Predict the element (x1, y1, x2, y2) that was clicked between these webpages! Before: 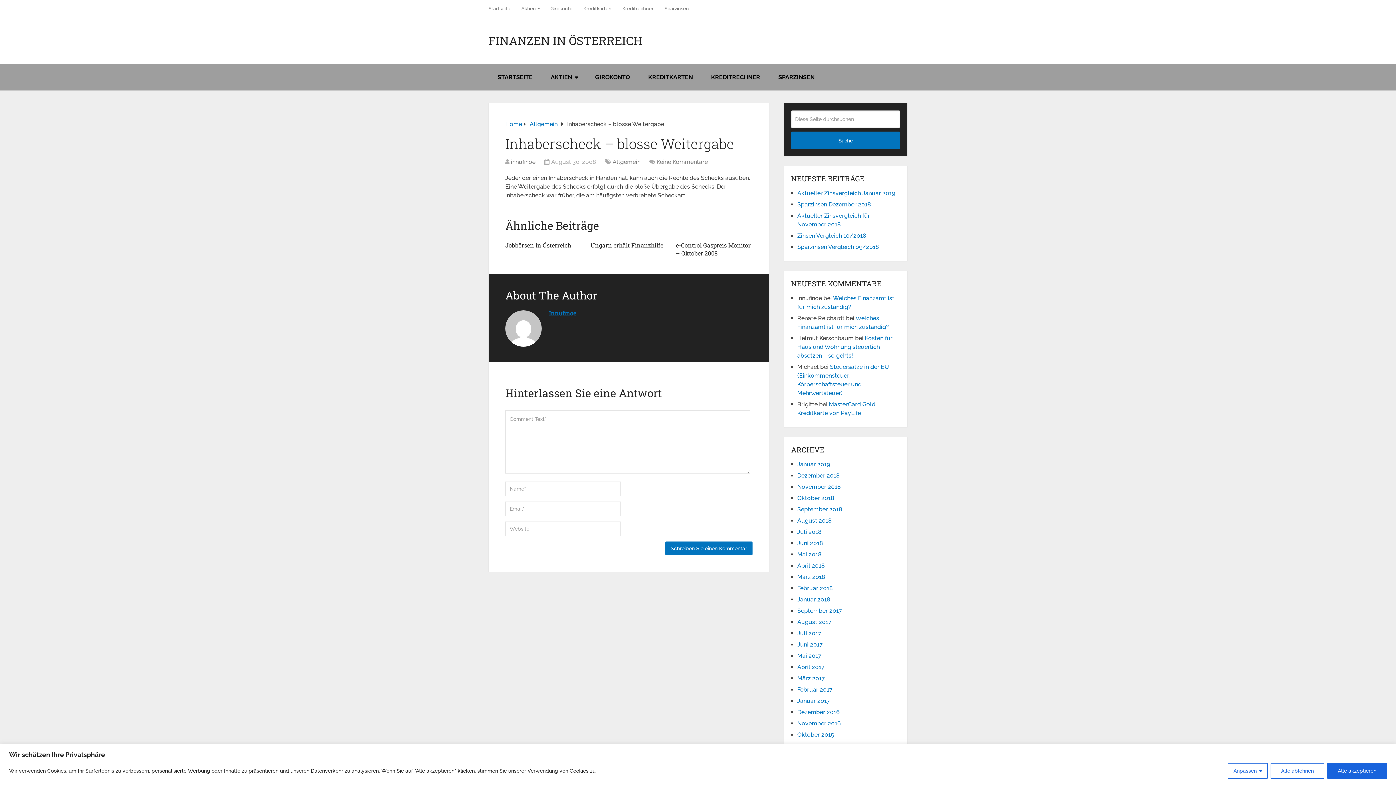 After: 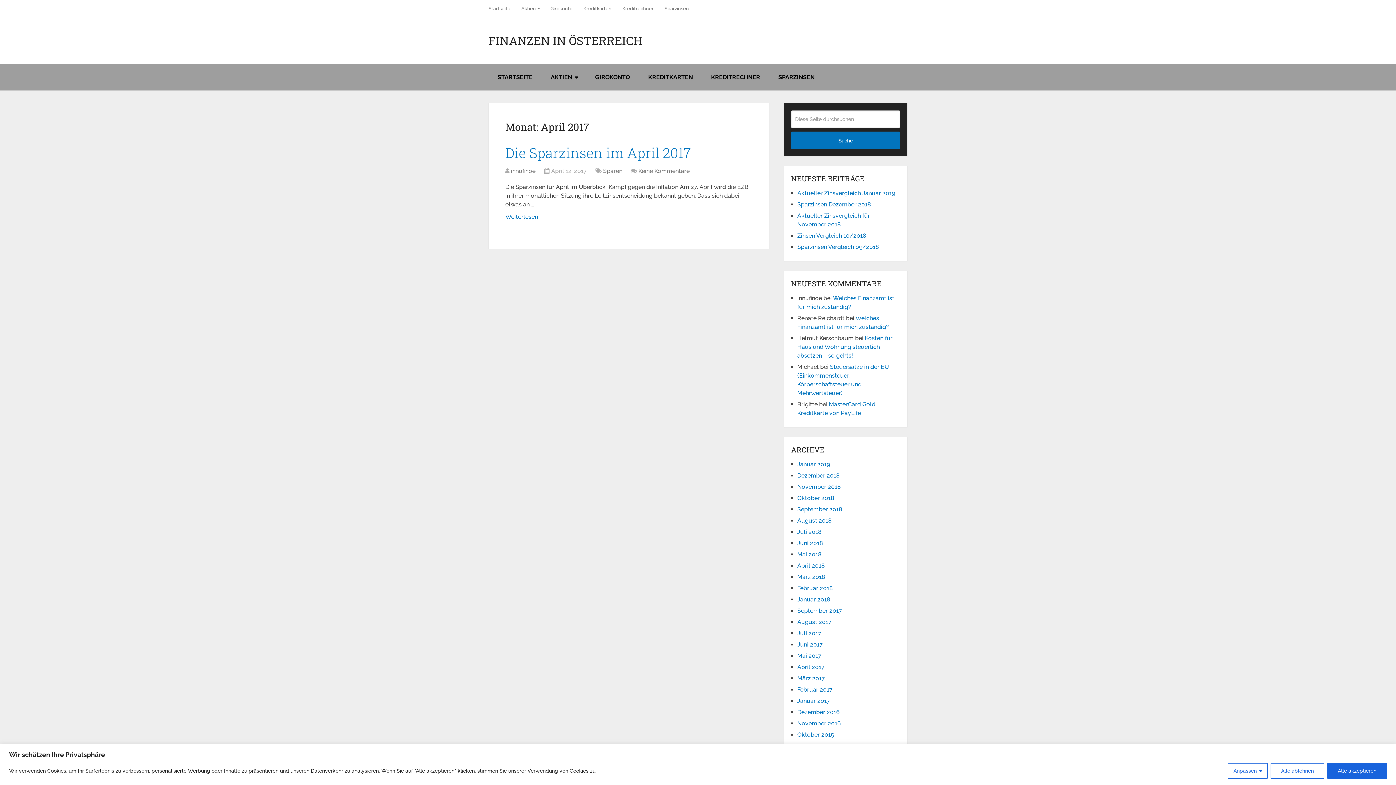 Action: bbox: (797, 664, 824, 670) label: April 2017